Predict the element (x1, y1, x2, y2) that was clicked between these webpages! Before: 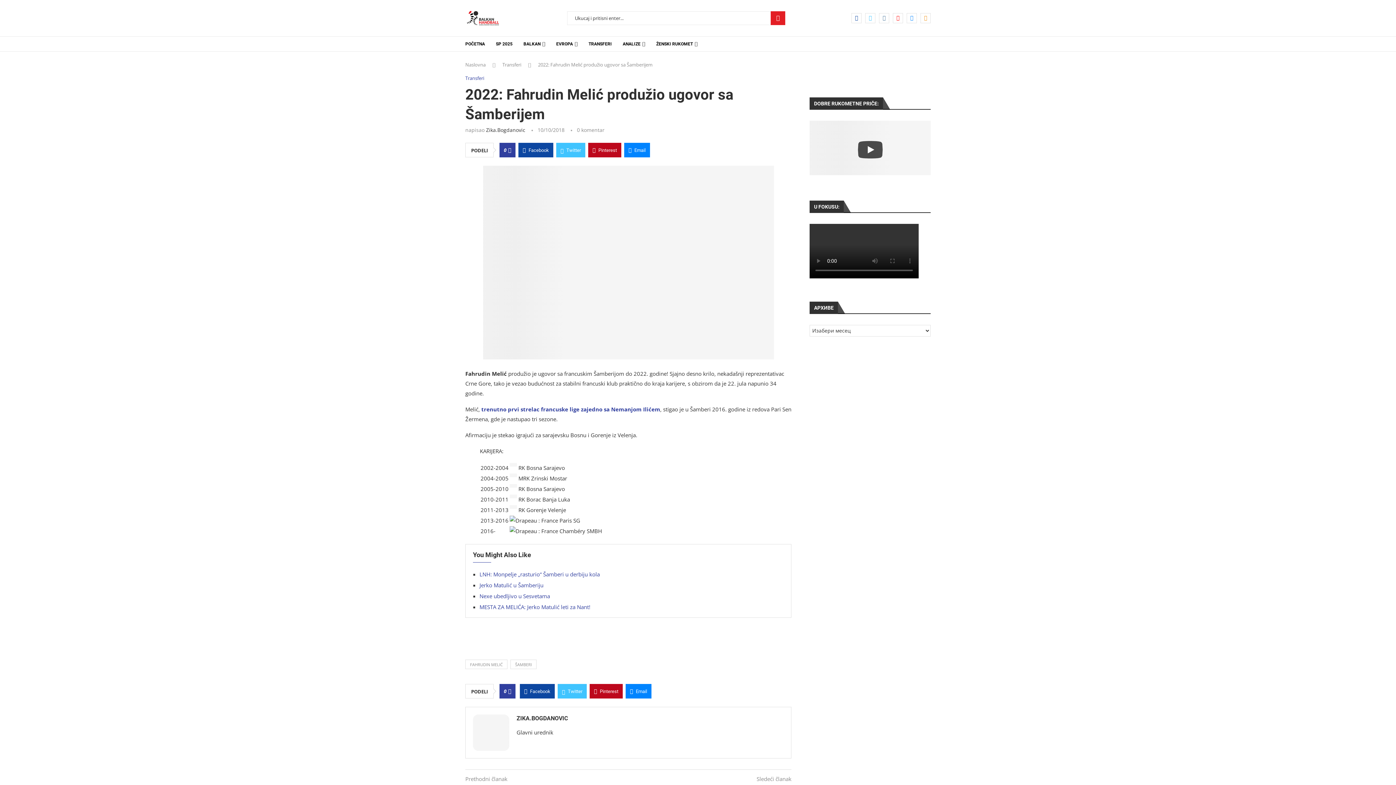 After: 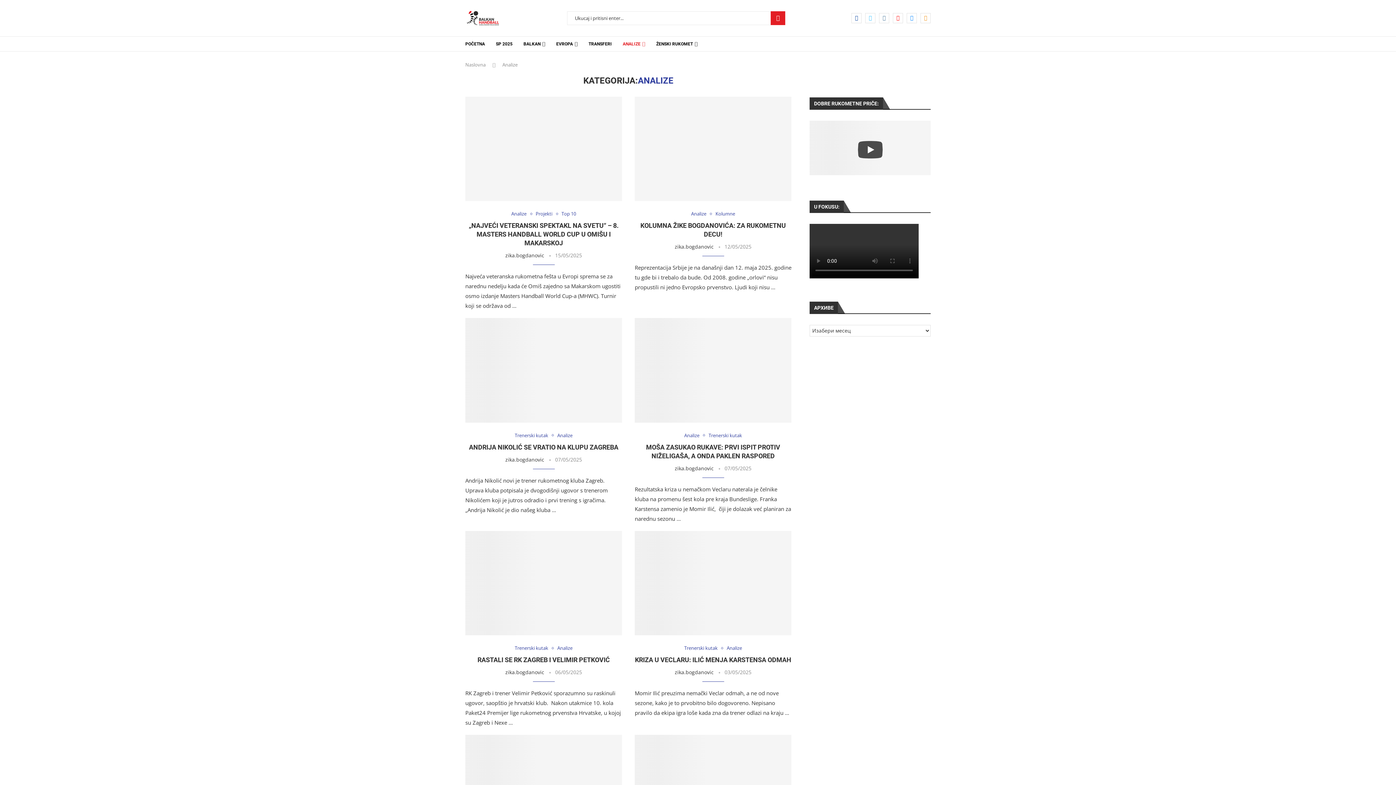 Action: label: ANALIZE bbox: (622, 36, 645, 51)